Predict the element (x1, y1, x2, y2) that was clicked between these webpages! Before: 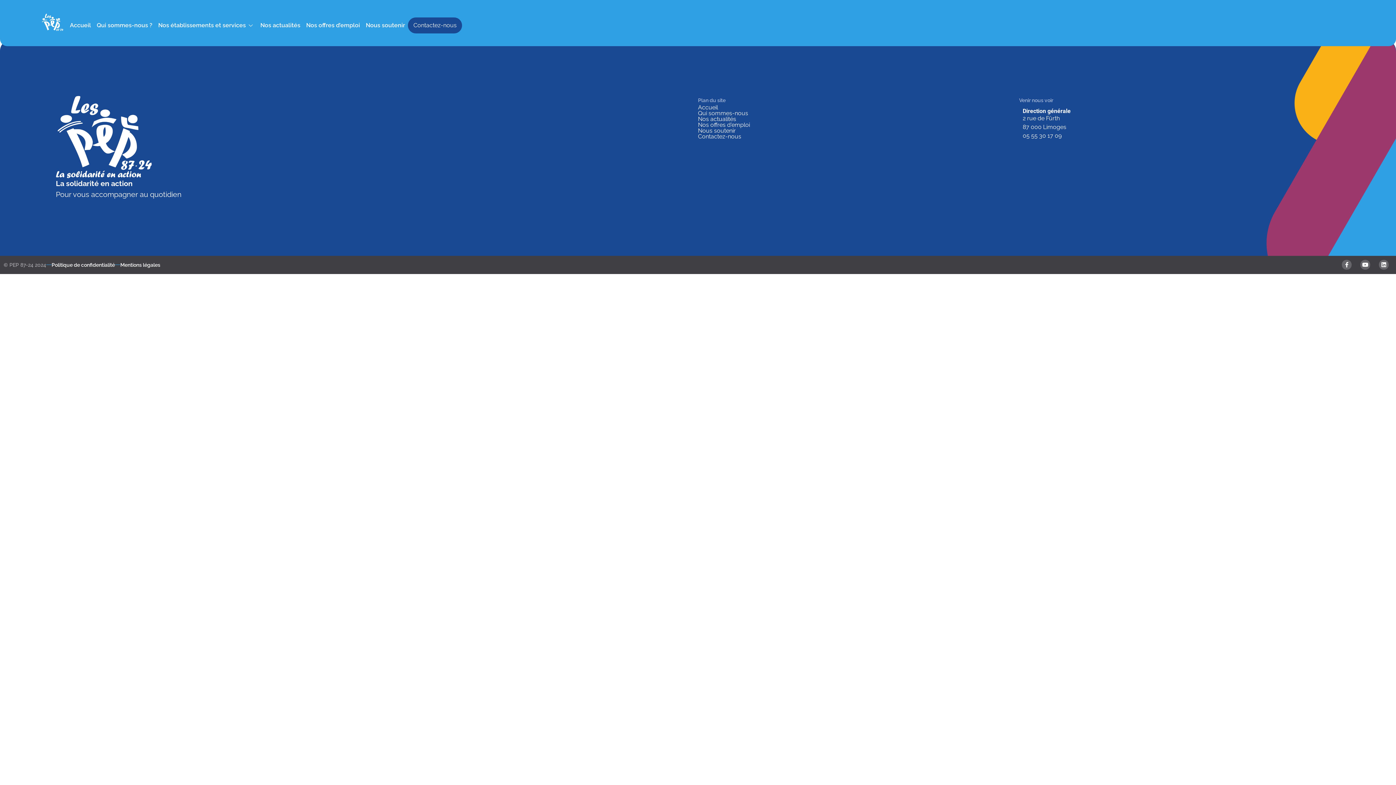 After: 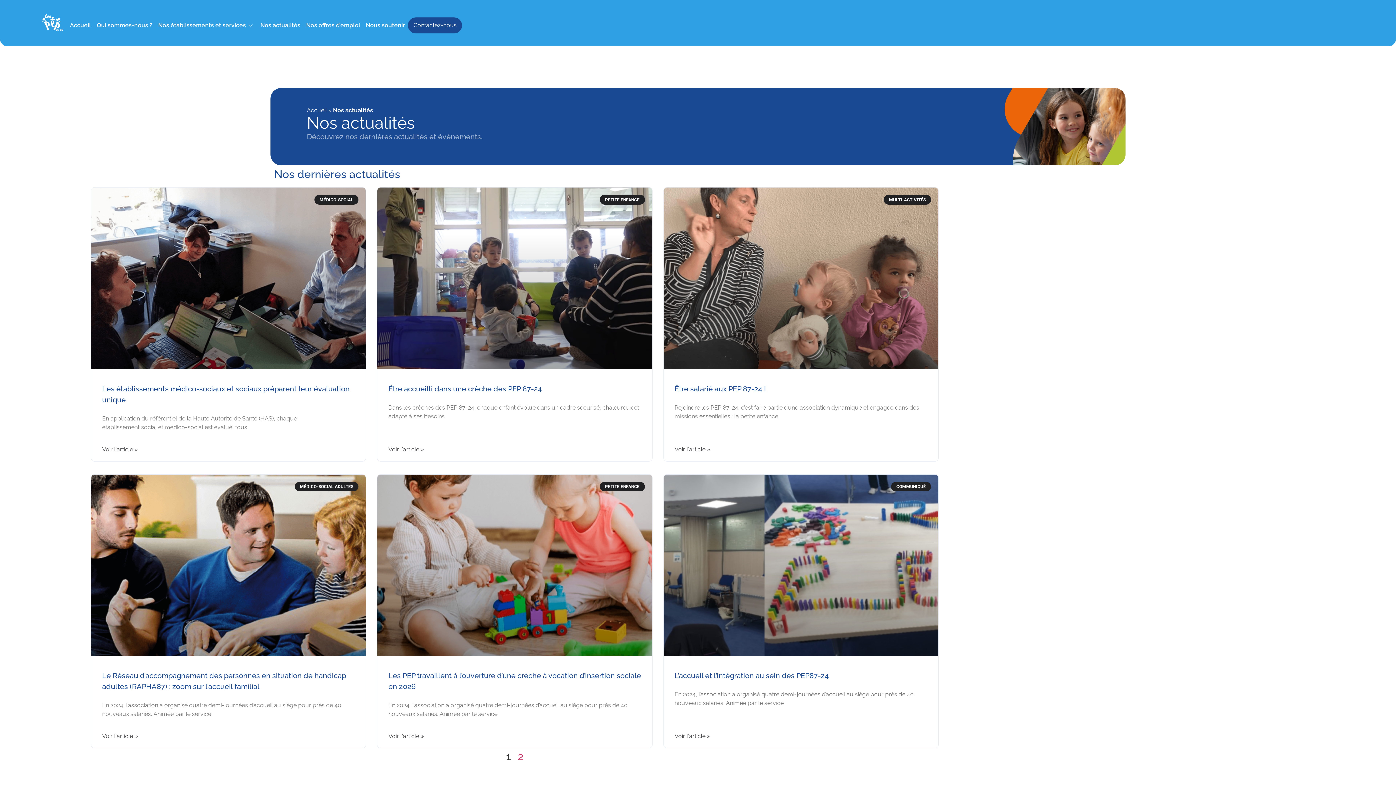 Action: bbox: (257, 17, 303, 33) label: Nos actualités